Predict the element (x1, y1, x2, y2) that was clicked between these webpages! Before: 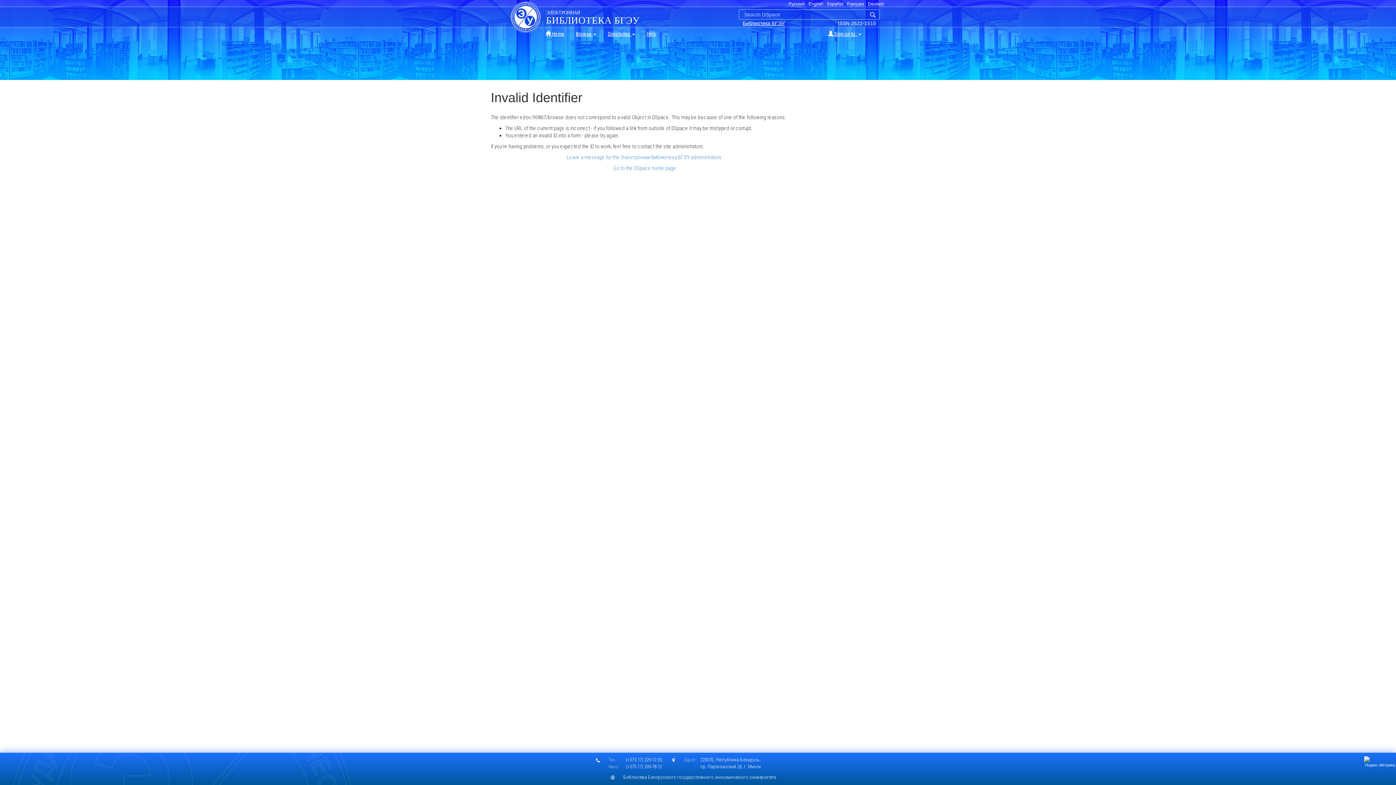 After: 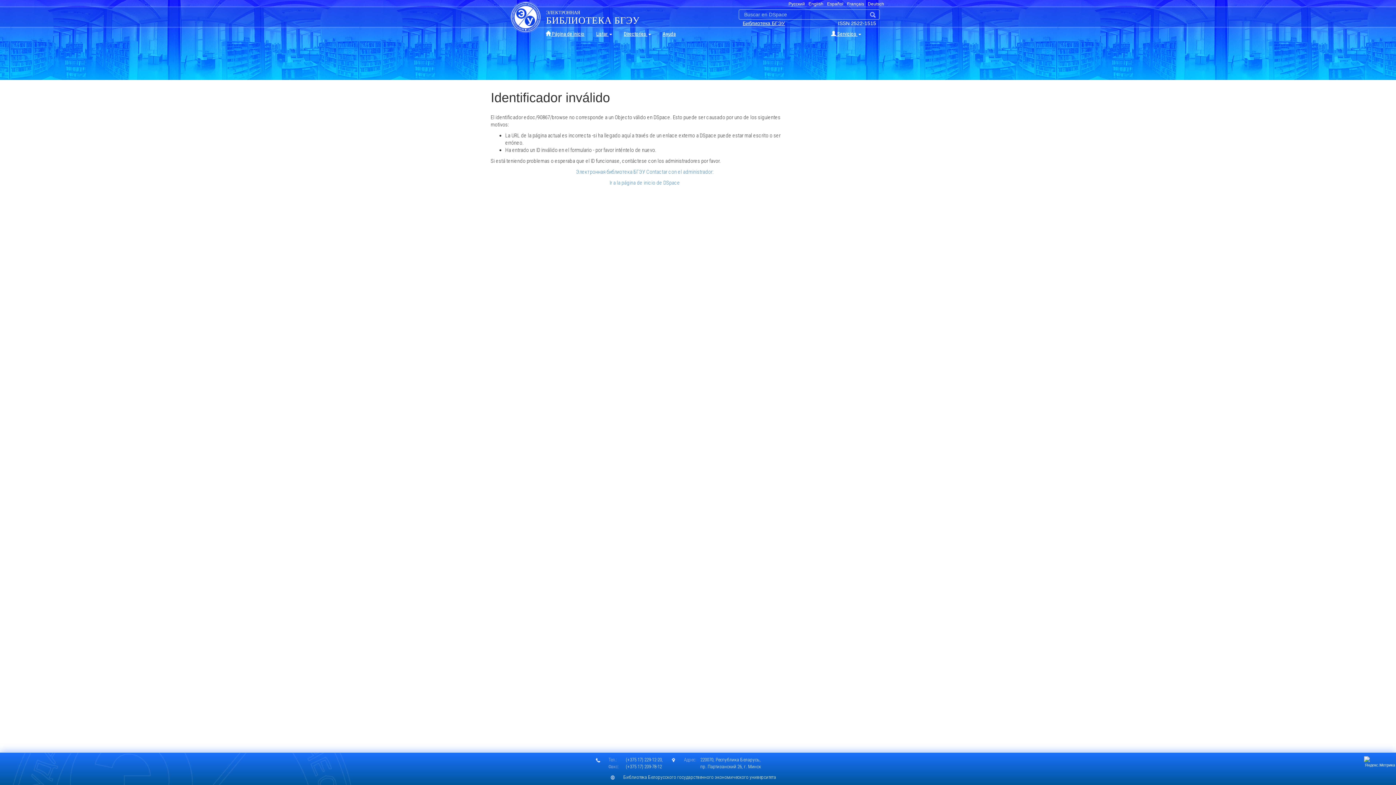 Action: bbox: (827, 1, 843, 6) label: Español